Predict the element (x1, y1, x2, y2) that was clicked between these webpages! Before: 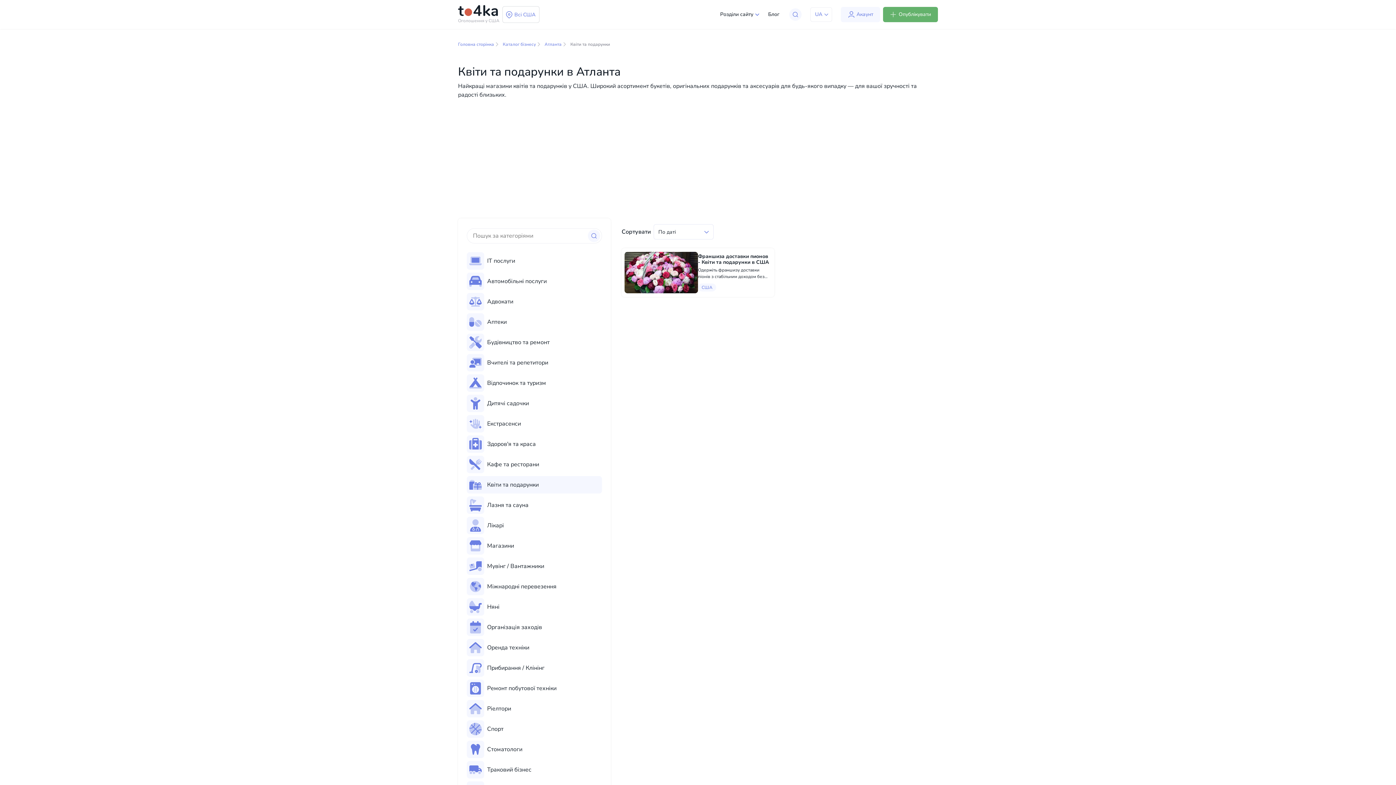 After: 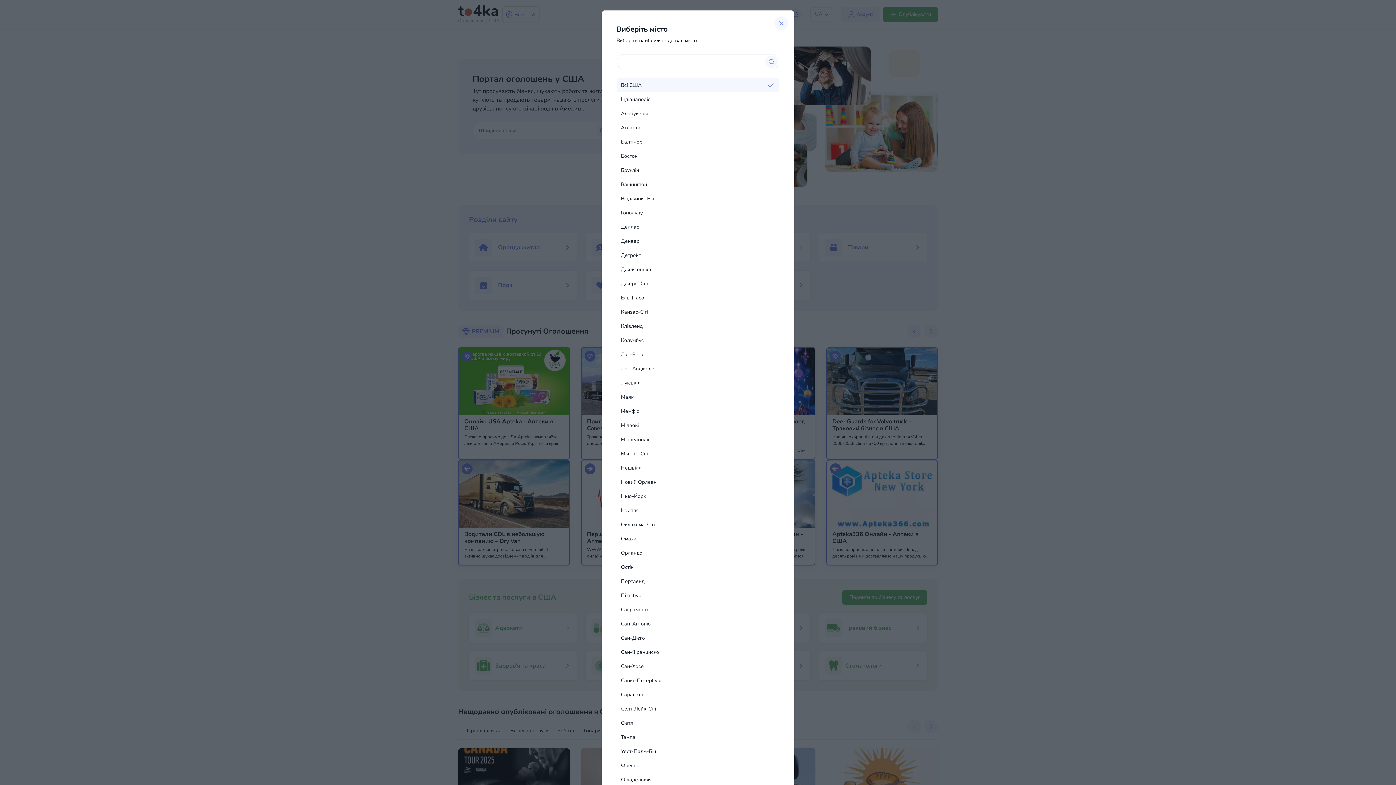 Action: bbox: (458, 5, 499, 24) label: Оголошення у США